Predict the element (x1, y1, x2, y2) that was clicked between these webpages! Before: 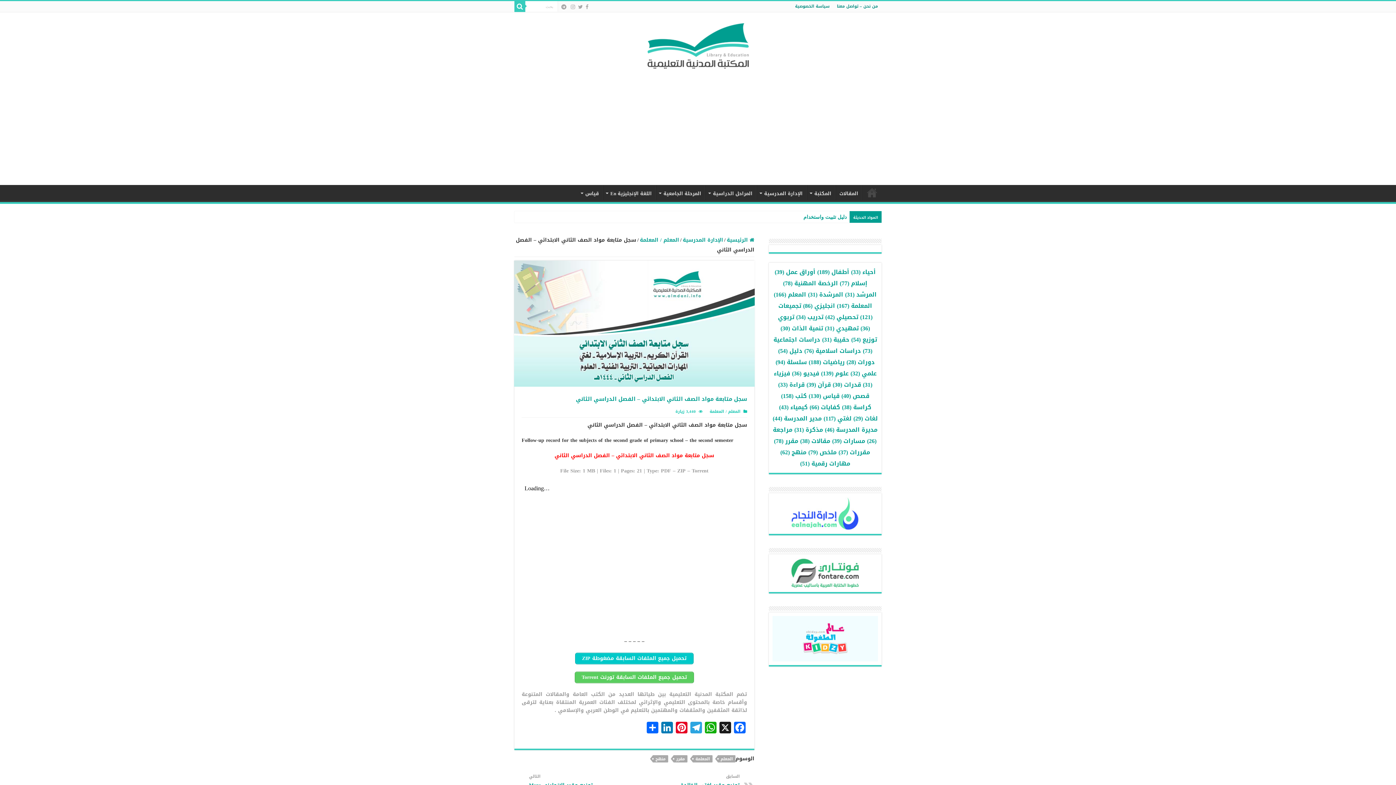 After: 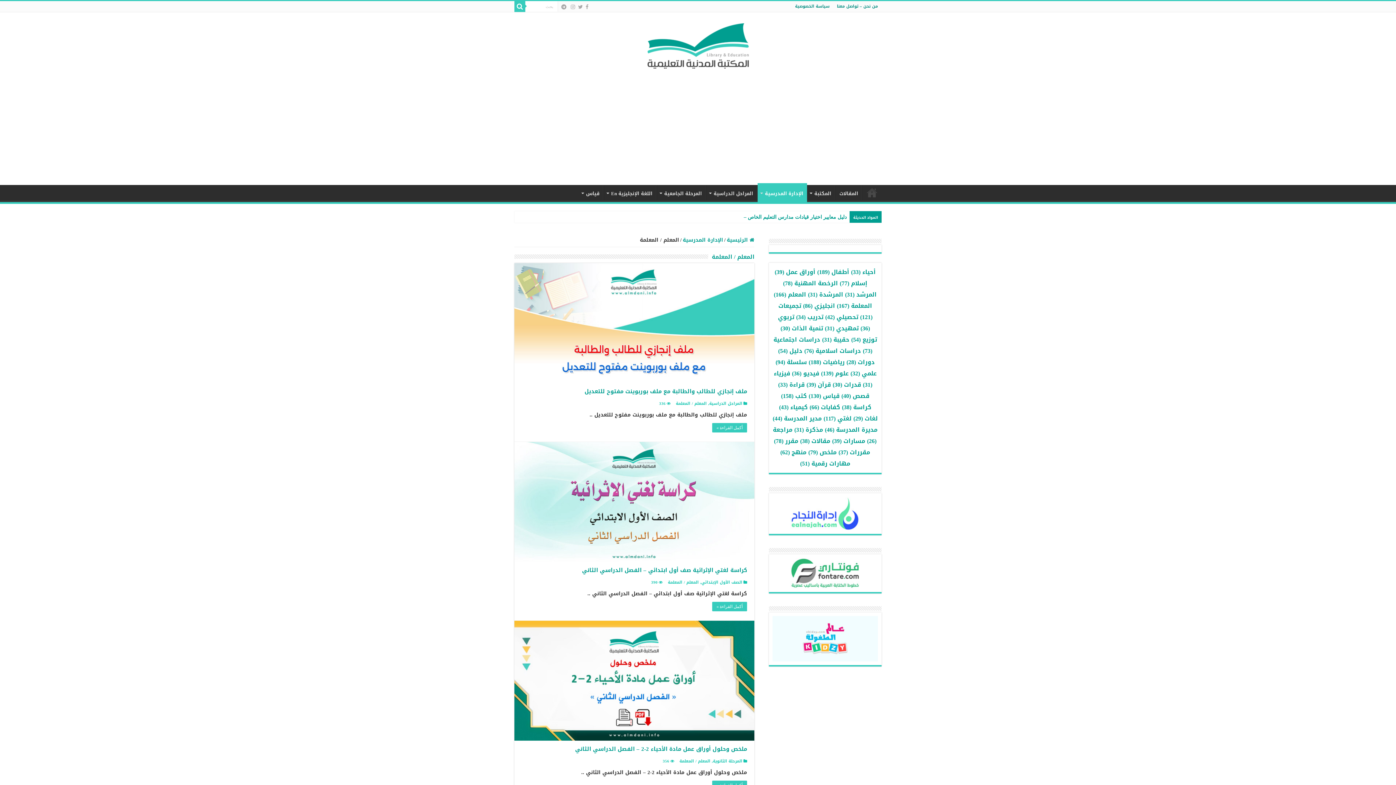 Action: bbox: (640, 235, 679, 245) label: المعلم / المعلمة